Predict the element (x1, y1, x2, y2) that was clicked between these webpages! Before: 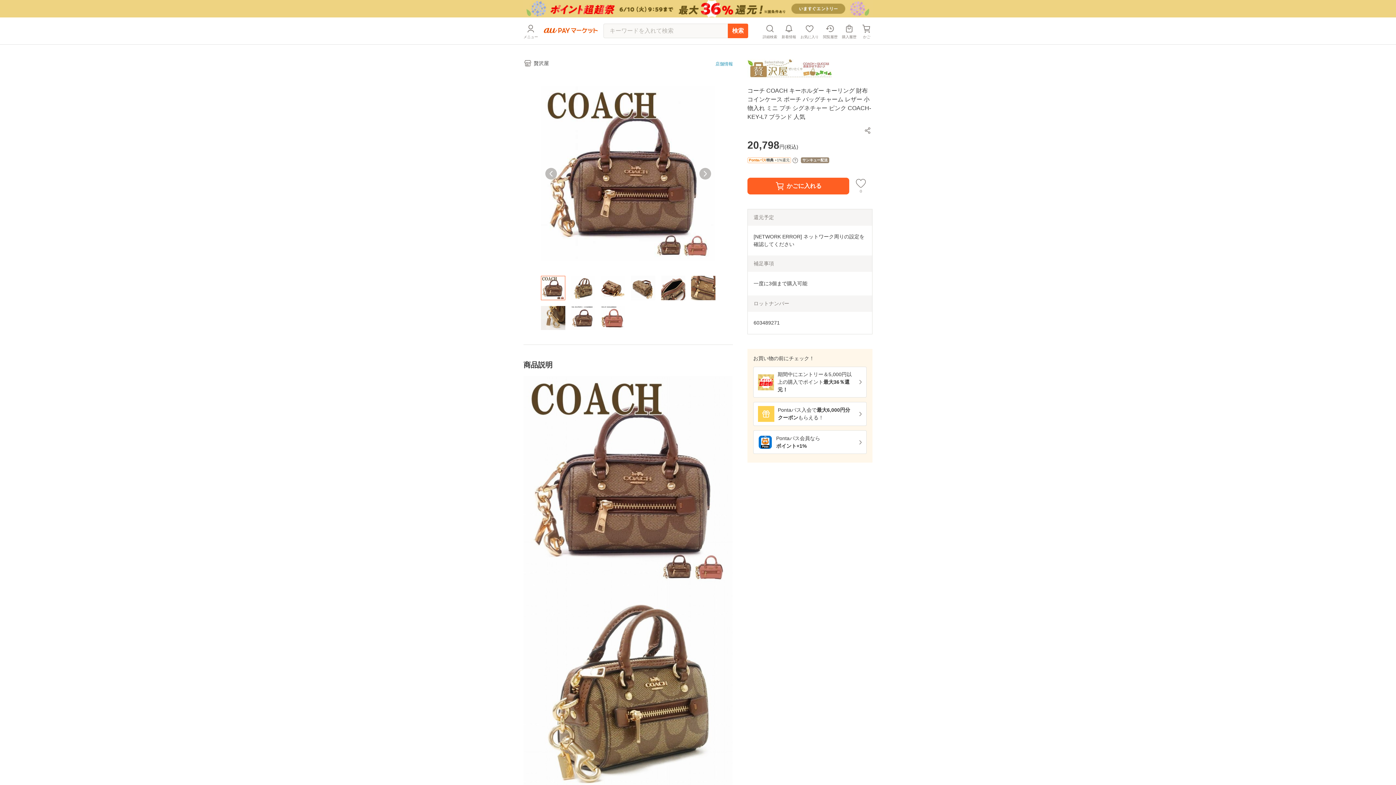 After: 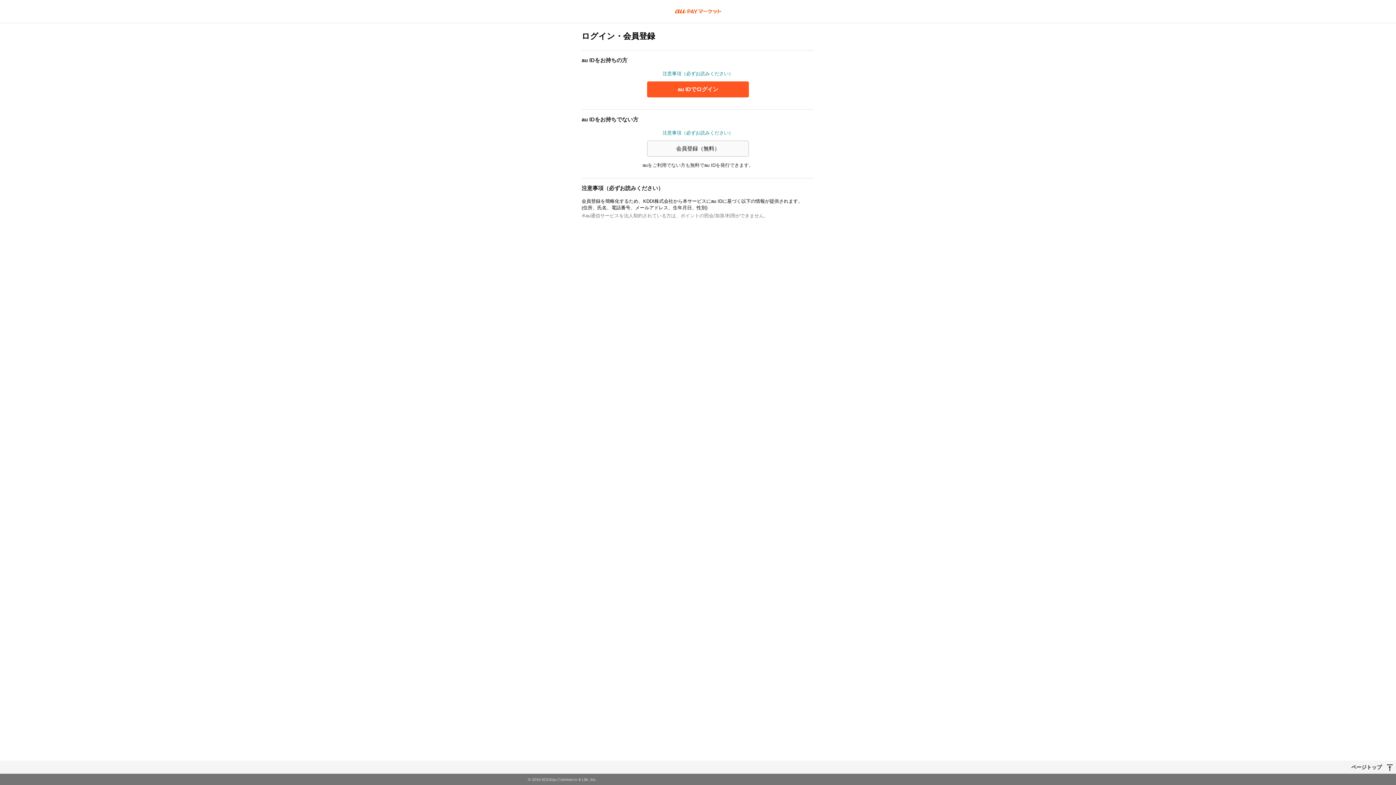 Action: label: 購入履歴 bbox: (842, 22, 856, 38)